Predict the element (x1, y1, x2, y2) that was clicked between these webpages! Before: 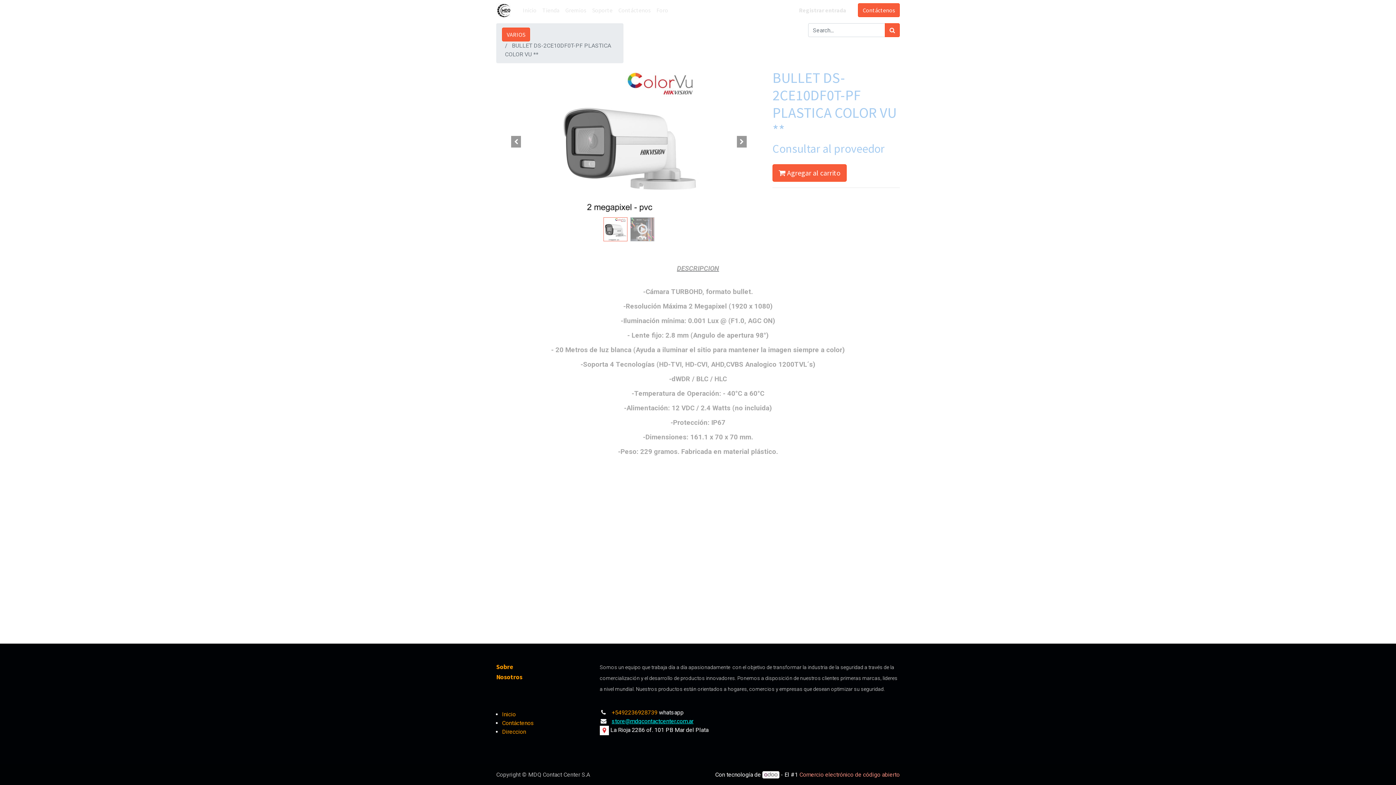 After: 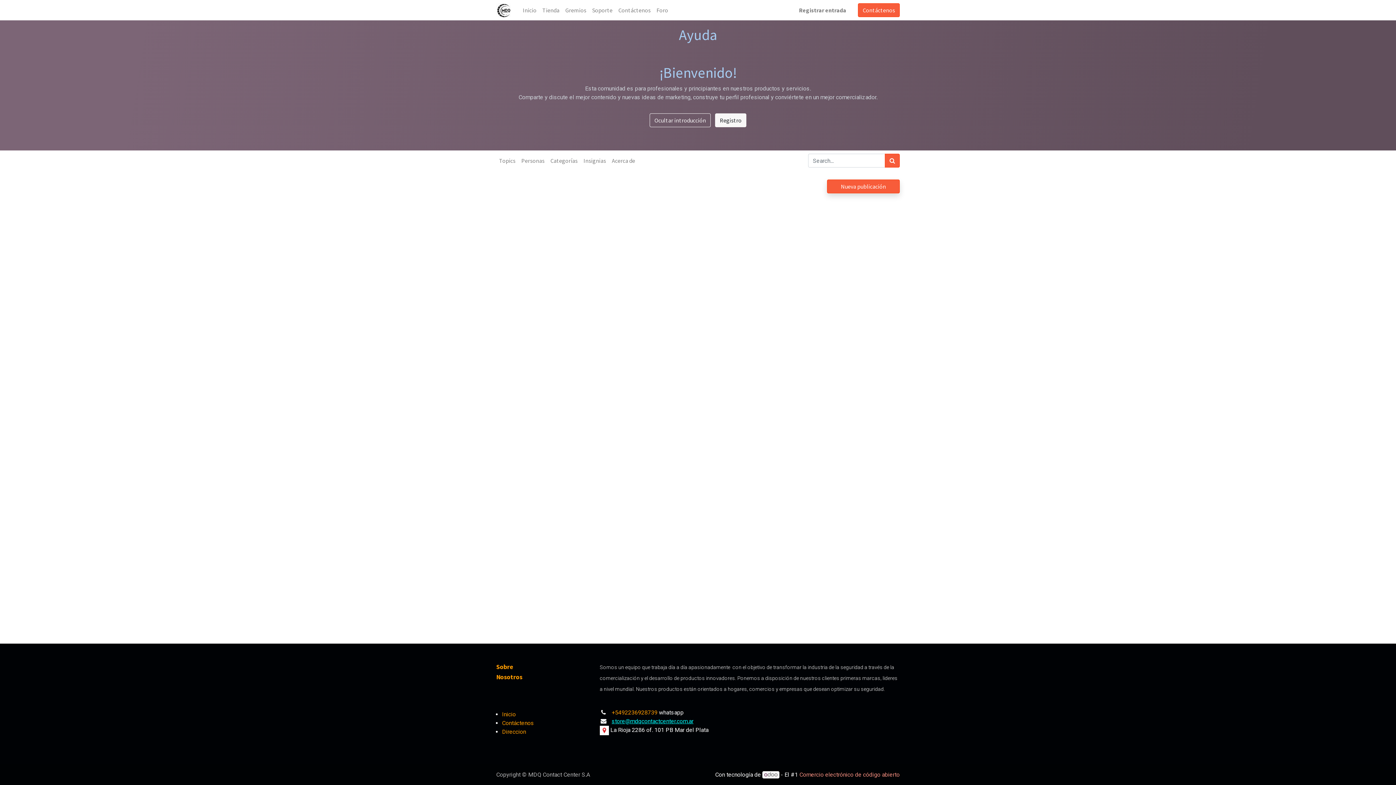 Action: label: Foro bbox: (653, 2, 671, 17)